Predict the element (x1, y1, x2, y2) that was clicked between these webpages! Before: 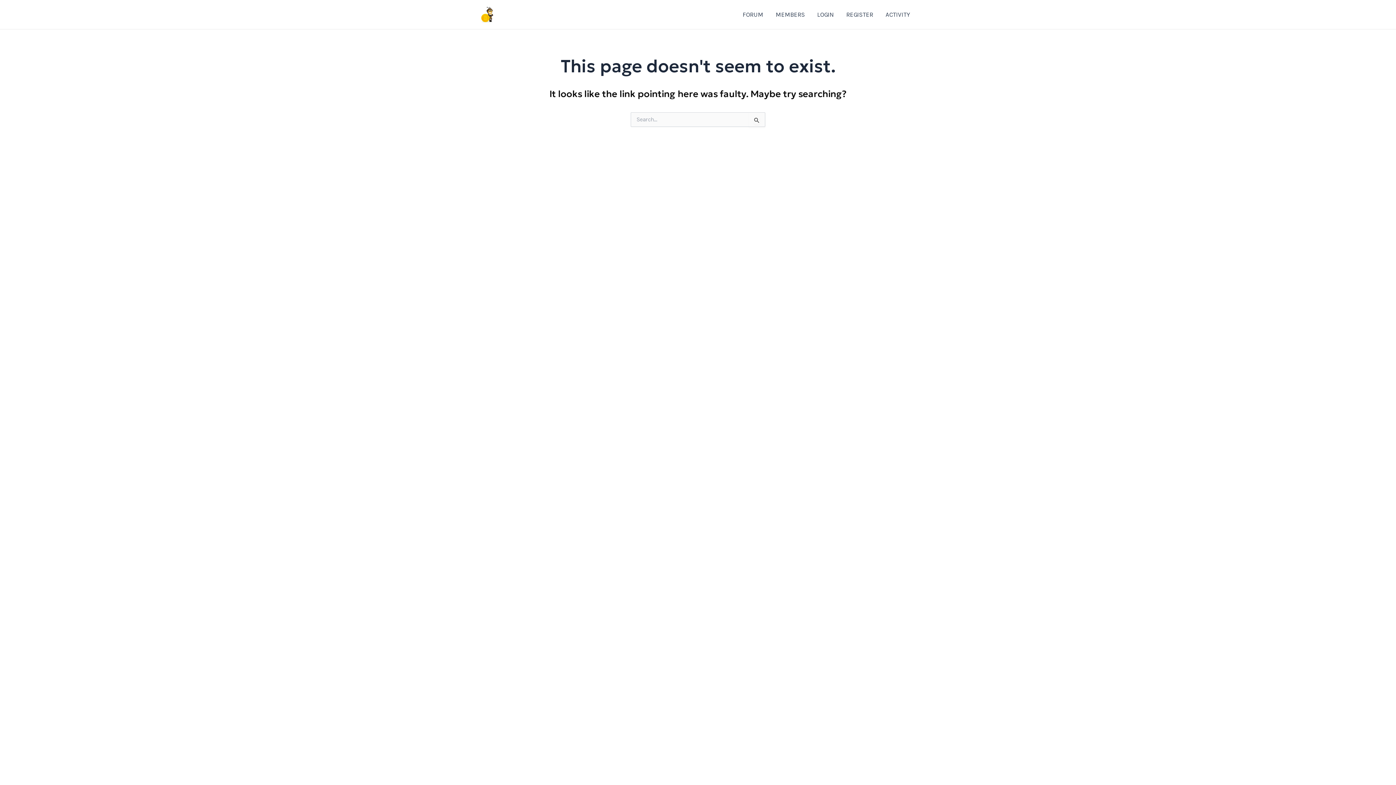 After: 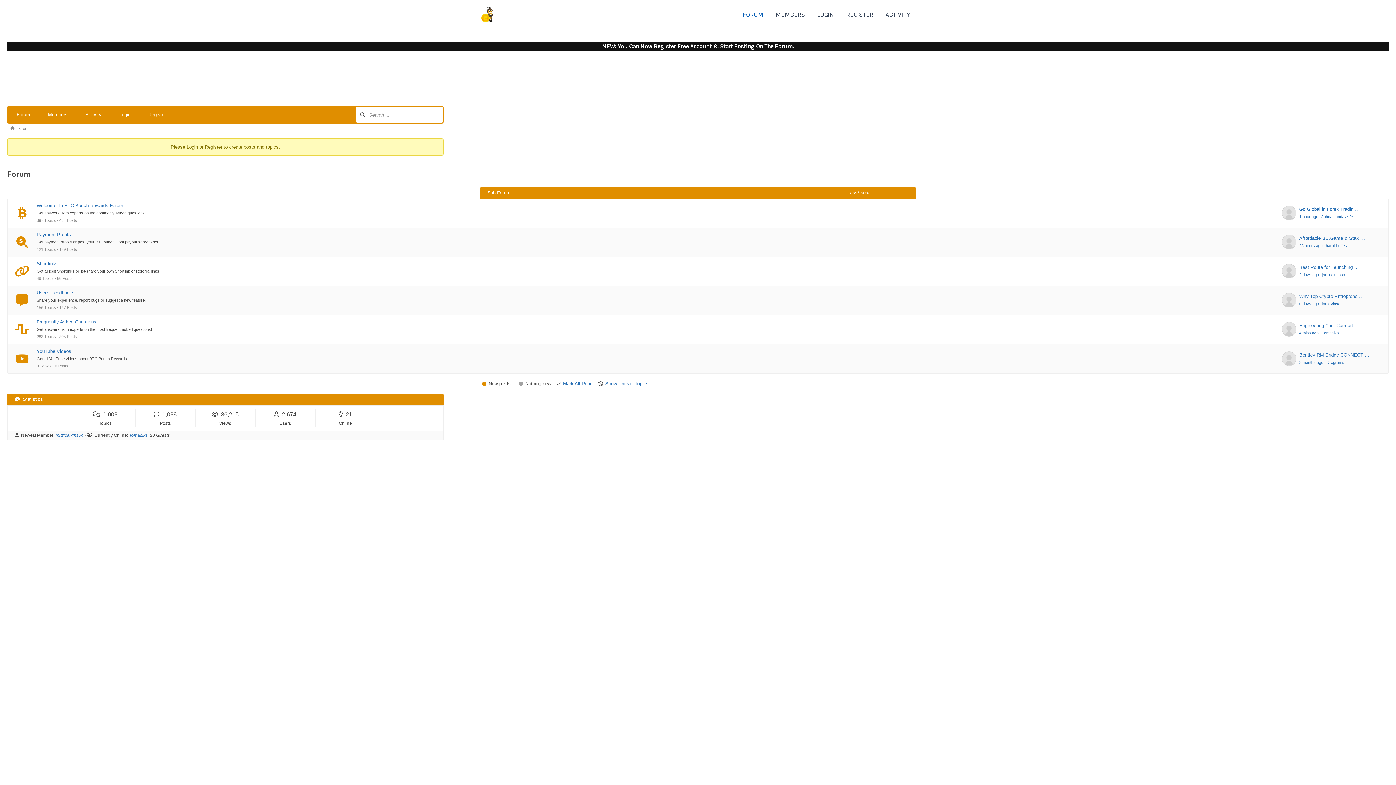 Action: bbox: (736, 0, 769, 29) label: FORUM